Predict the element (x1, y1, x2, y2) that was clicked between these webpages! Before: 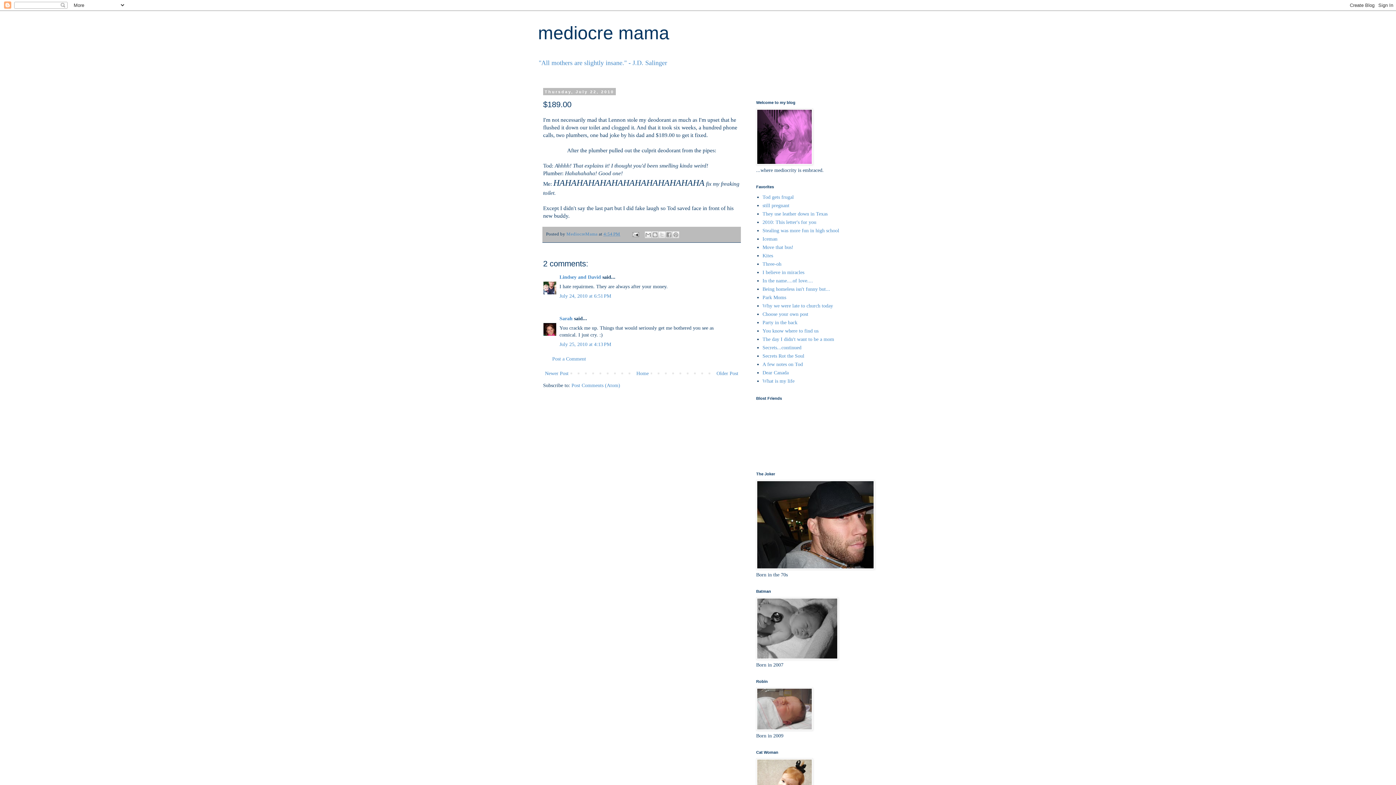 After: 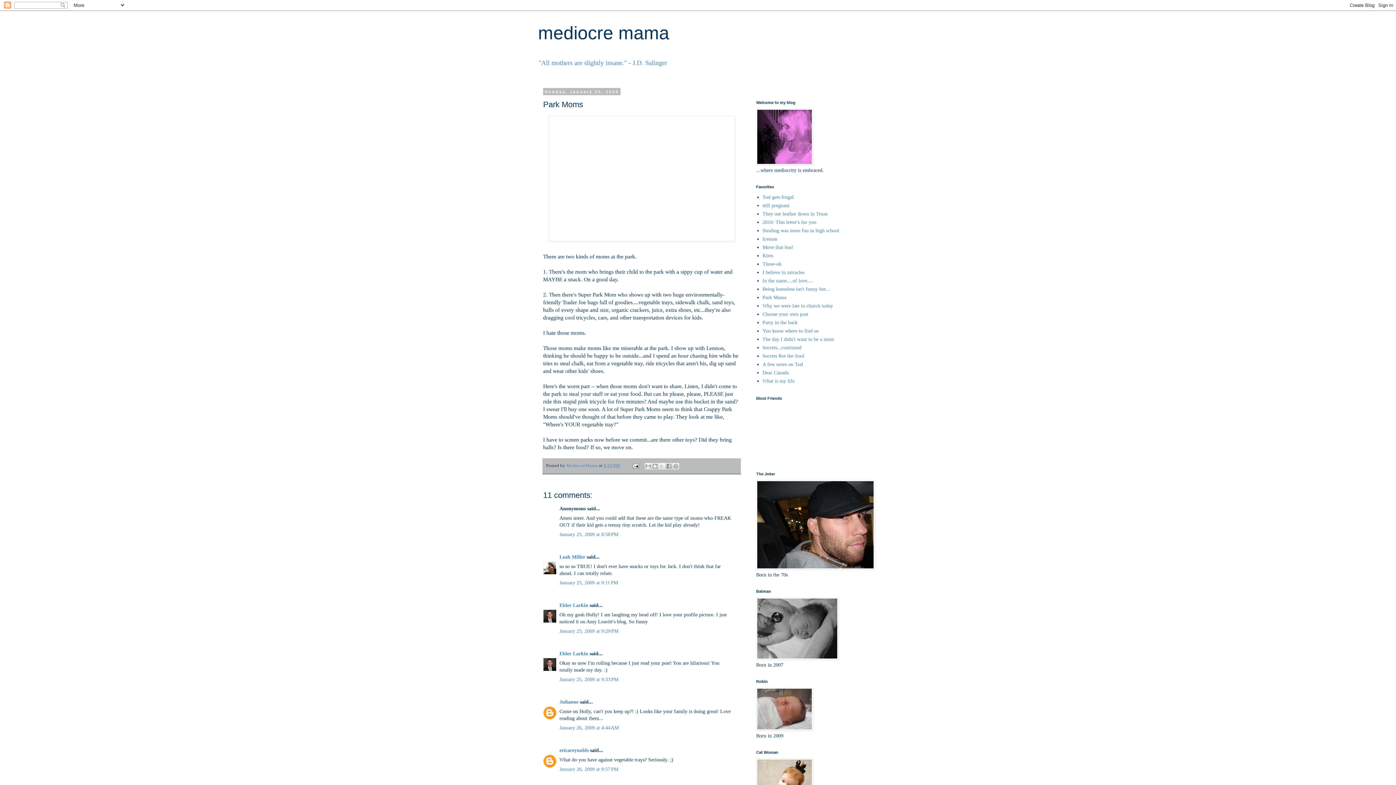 Action: label: Park Moms bbox: (762, 294, 786, 300)